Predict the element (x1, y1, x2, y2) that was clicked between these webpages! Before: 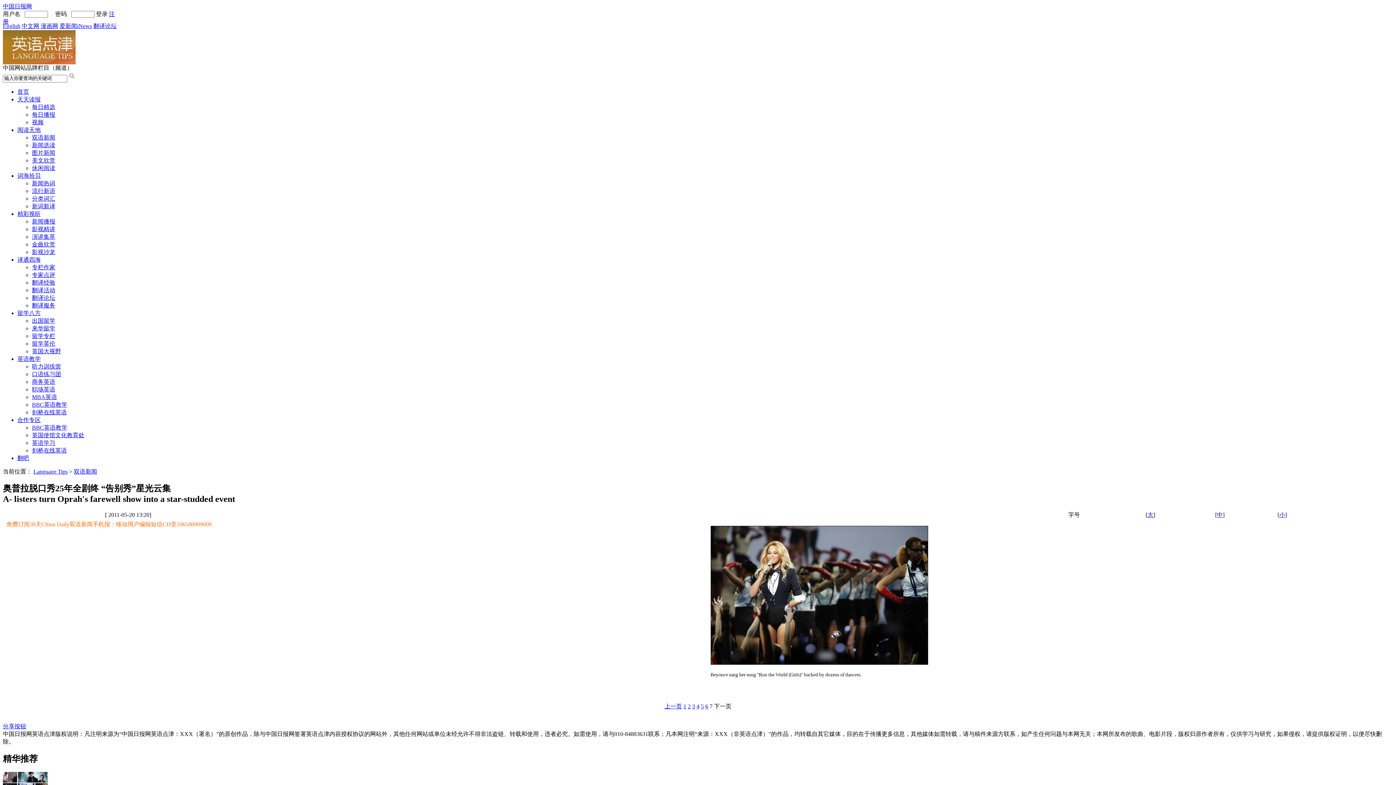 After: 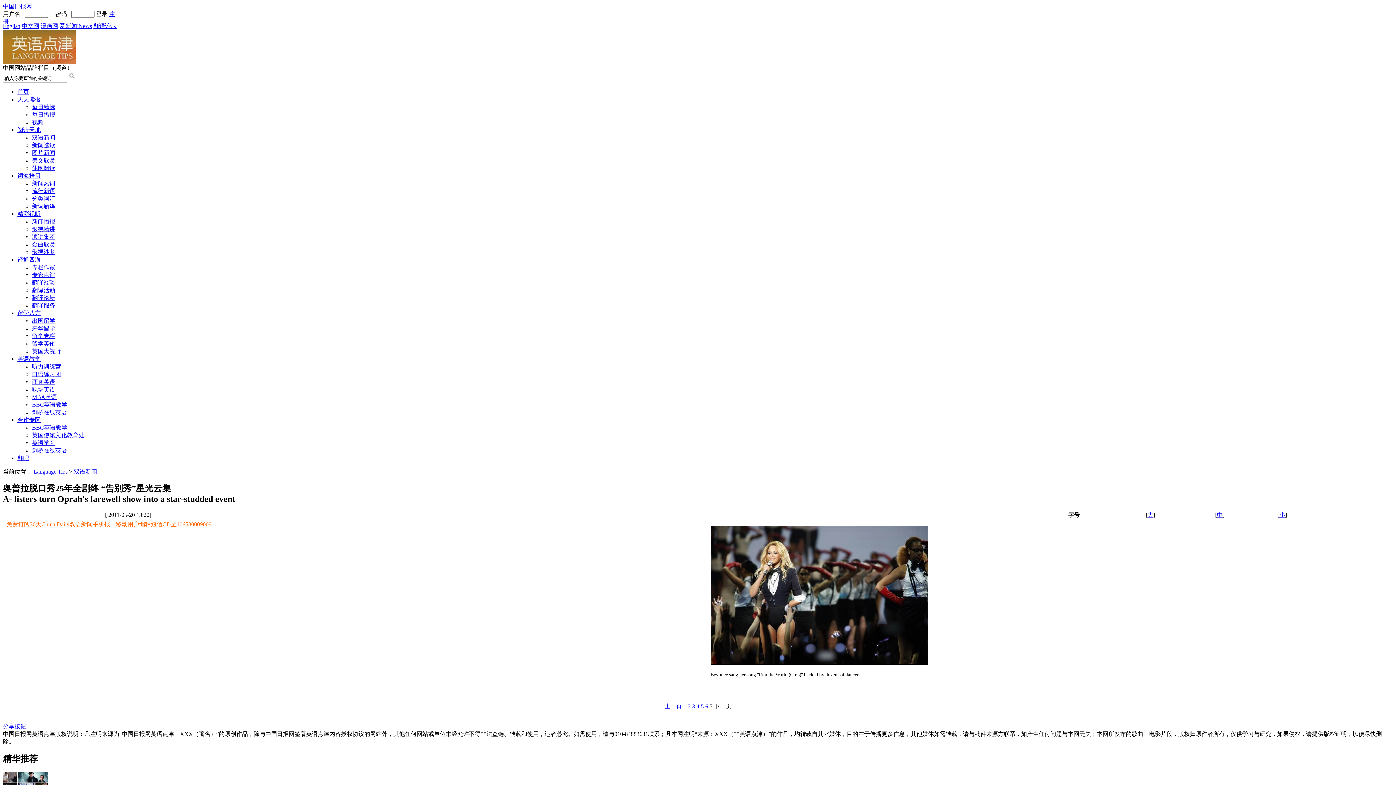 Action: label: 新闻选读 bbox: (32, 142, 55, 148)